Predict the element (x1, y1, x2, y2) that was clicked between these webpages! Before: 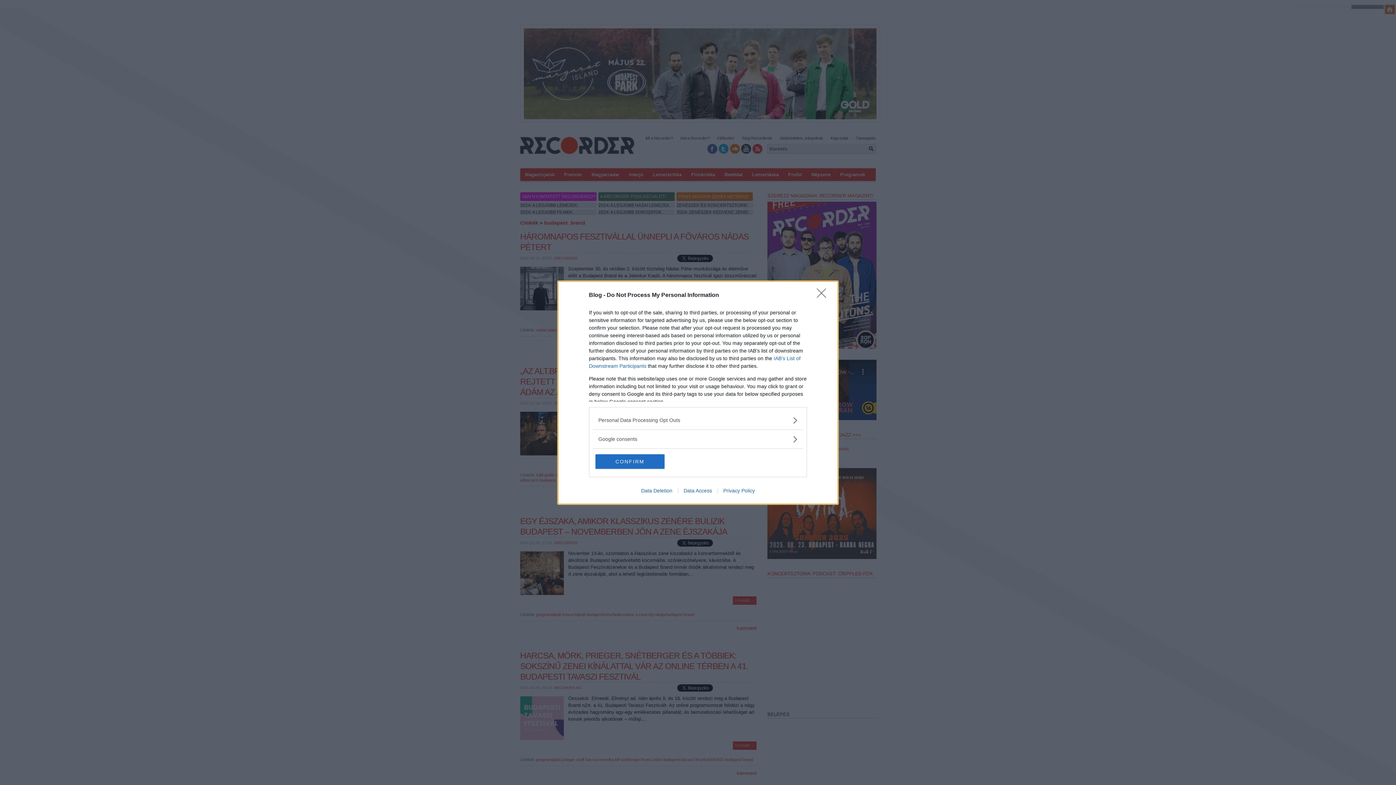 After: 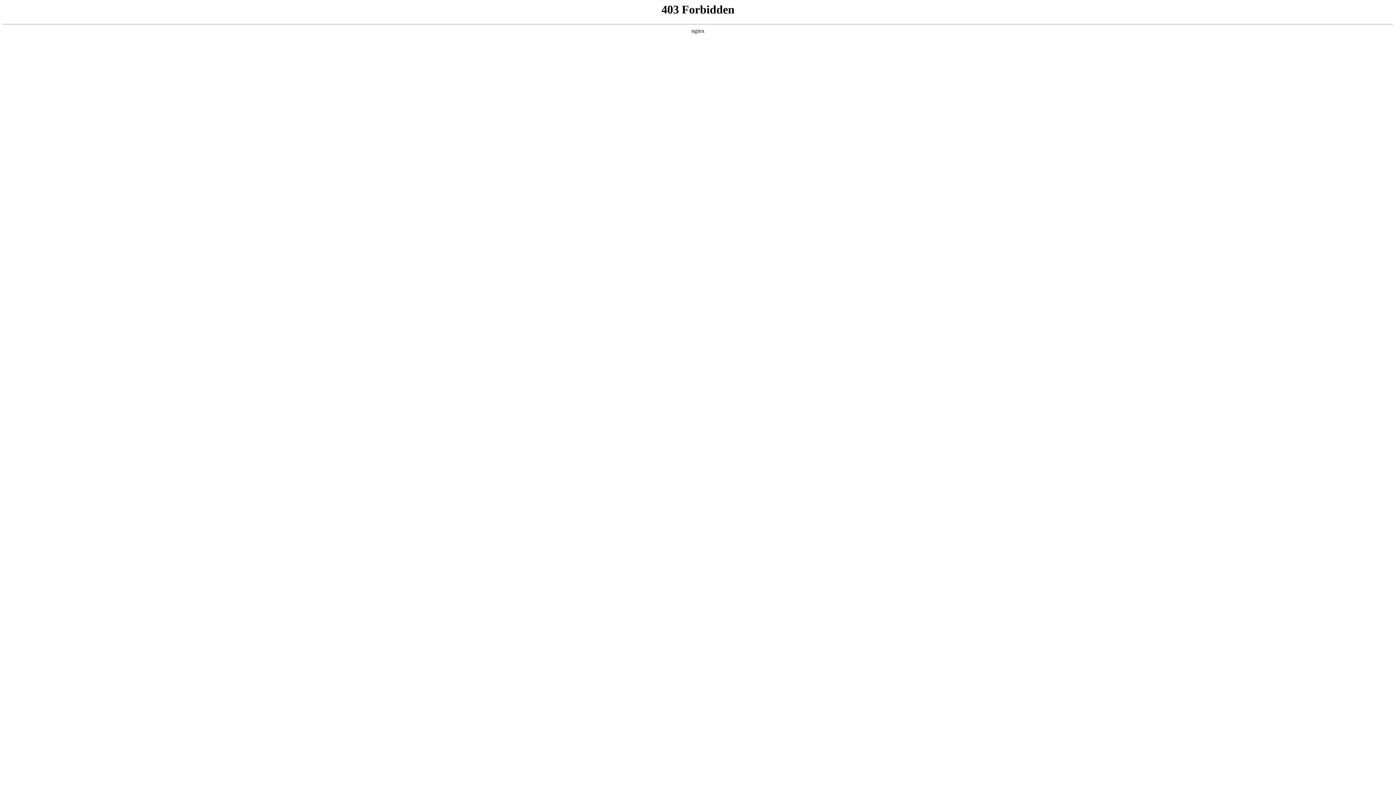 Action: label: Data Access bbox: (678, 487, 717, 493)